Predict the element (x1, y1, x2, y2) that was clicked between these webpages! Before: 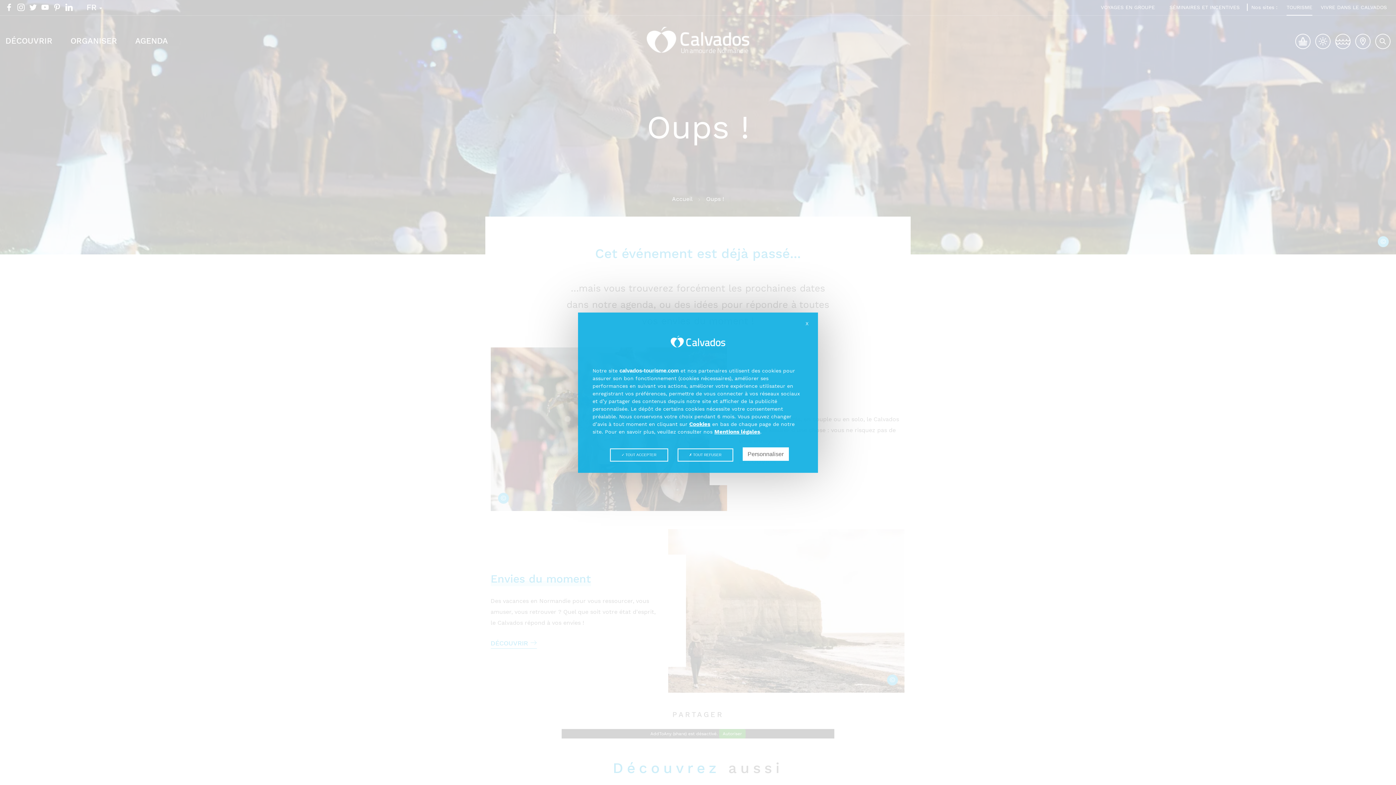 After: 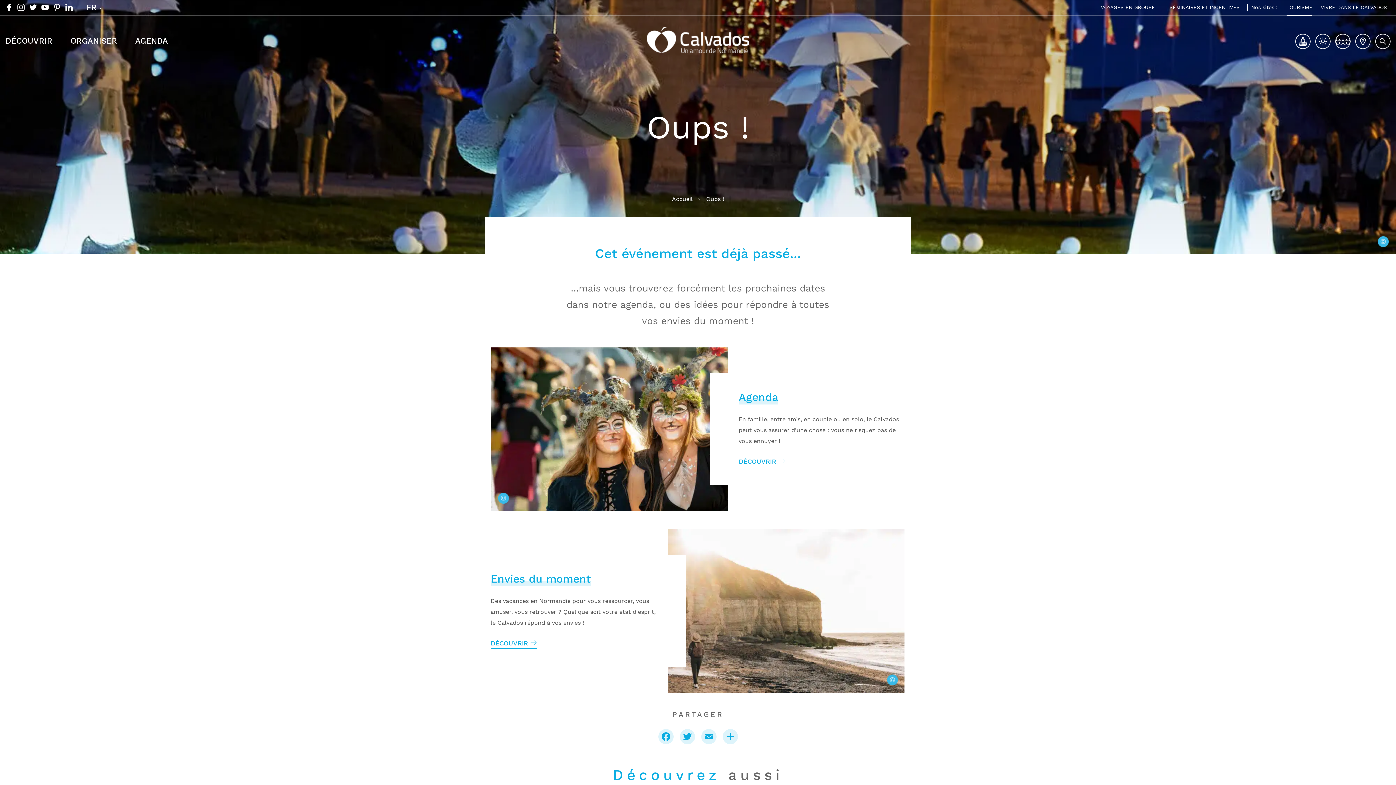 Action: label:  TOUT ACCEPTER bbox: (610, 448, 668, 461)